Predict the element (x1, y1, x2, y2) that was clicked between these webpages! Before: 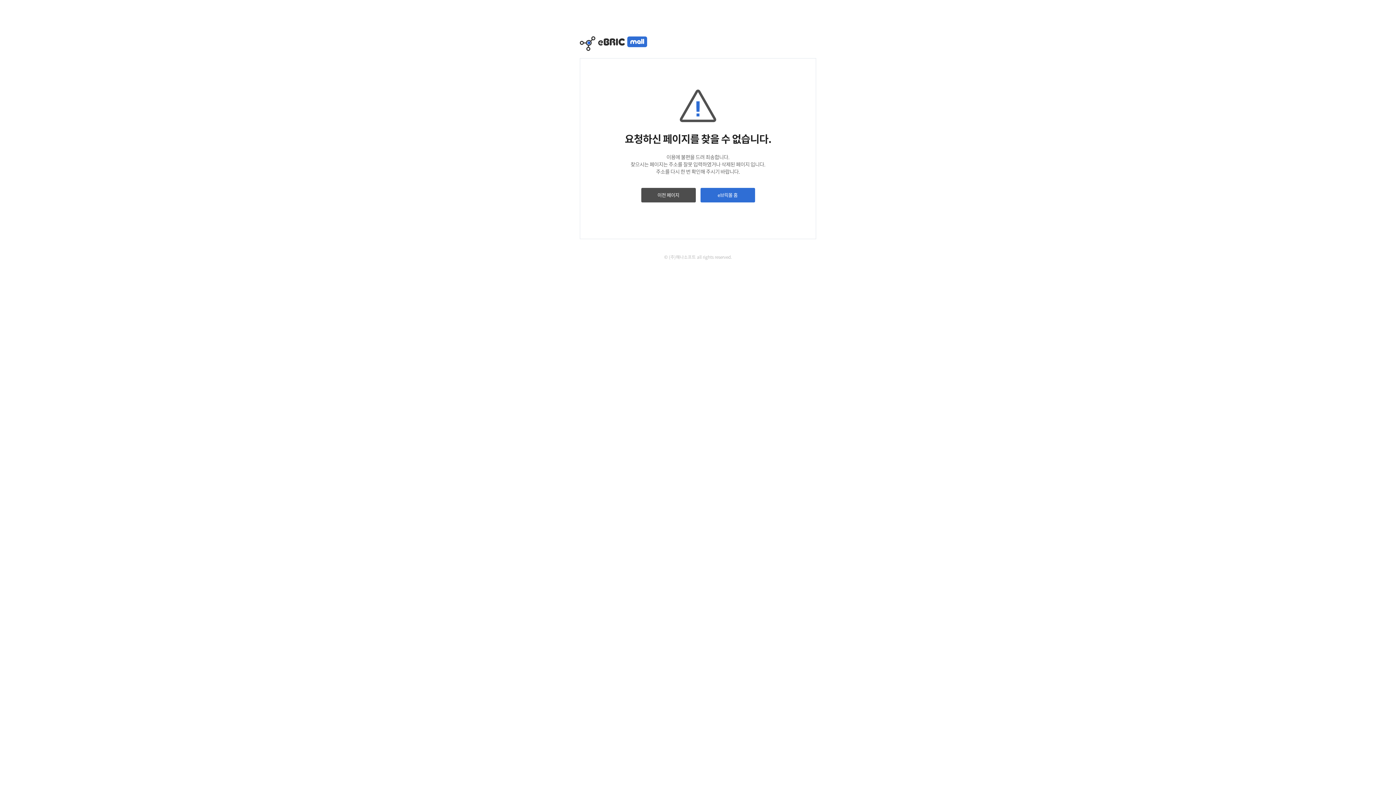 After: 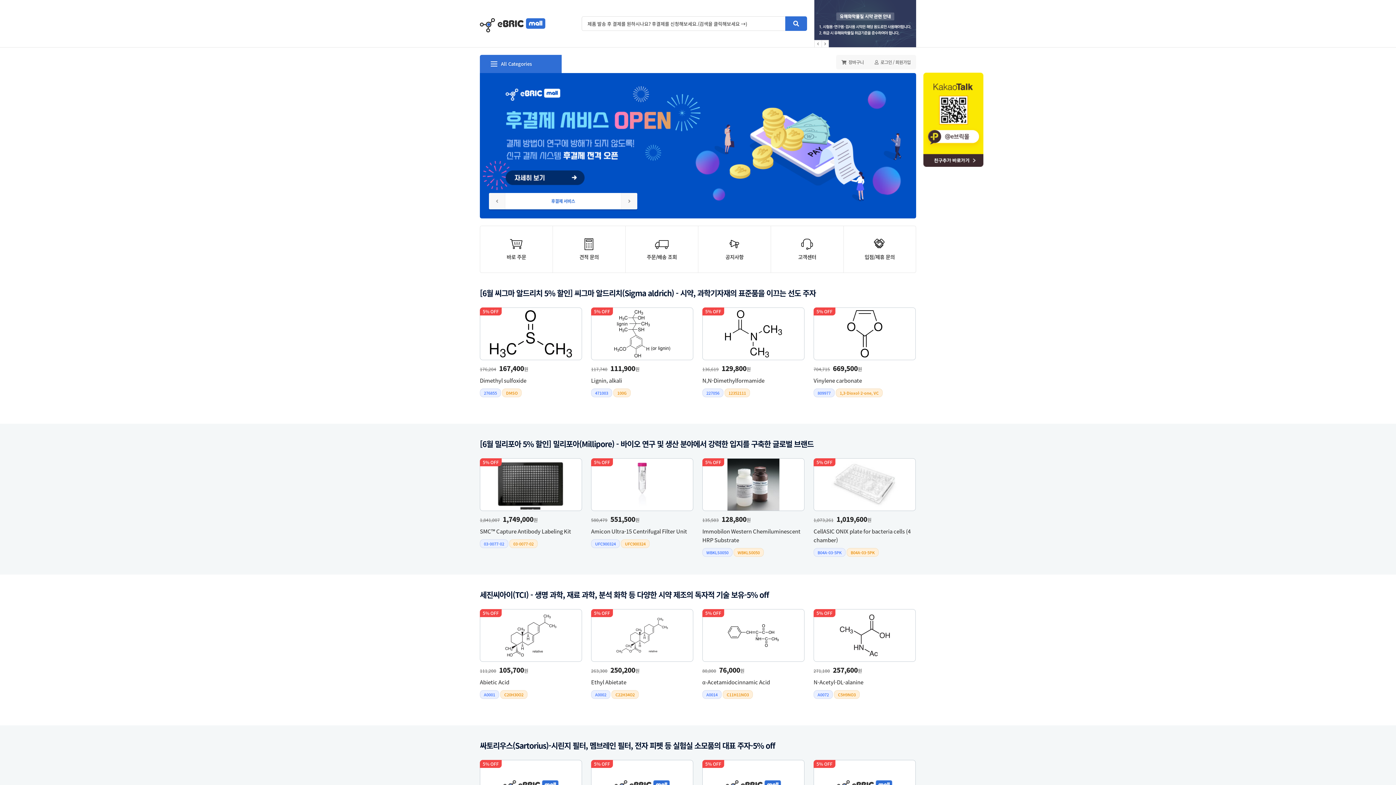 Action: bbox: (580, 36, 647, 42)